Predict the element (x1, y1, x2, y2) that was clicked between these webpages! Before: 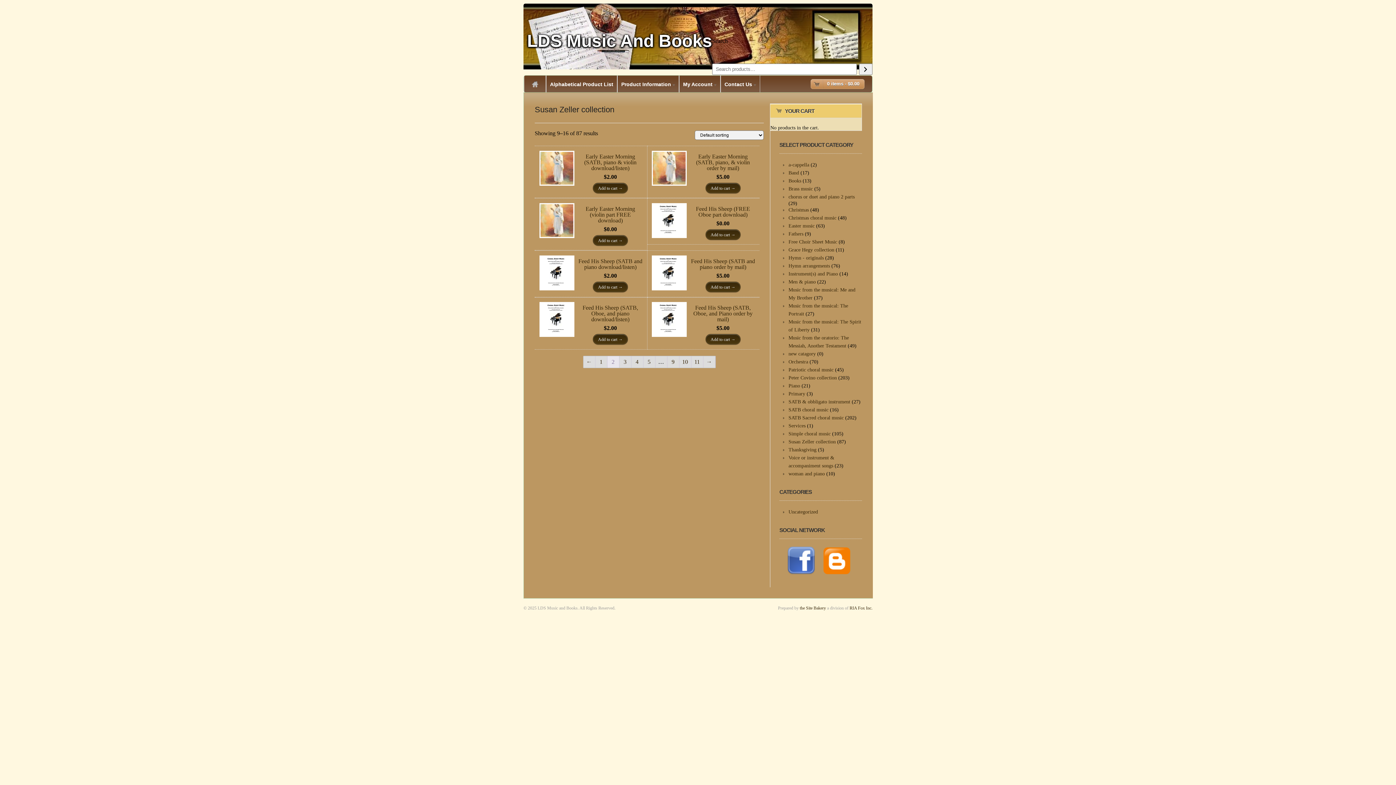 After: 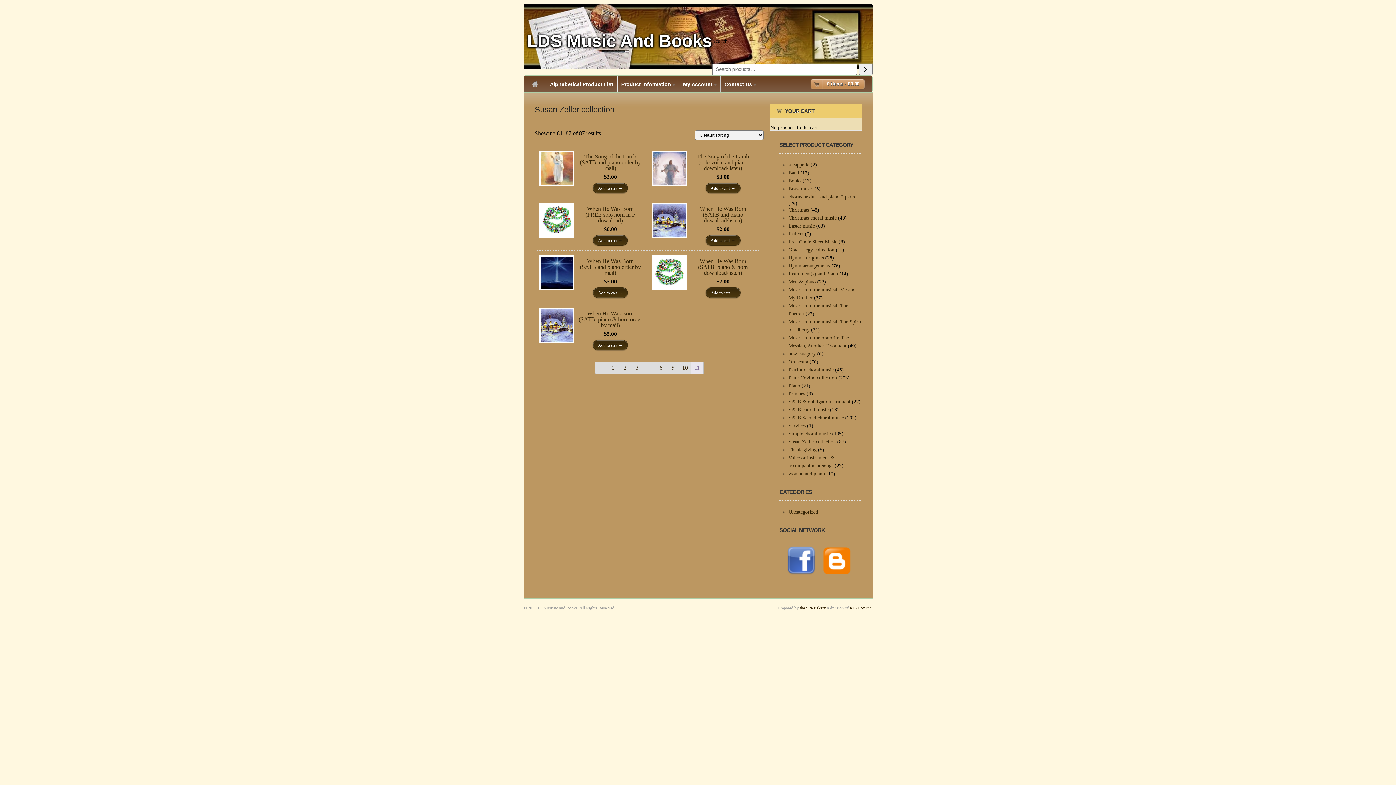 Action: label: Page 11 bbox: (691, 356, 703, 367)